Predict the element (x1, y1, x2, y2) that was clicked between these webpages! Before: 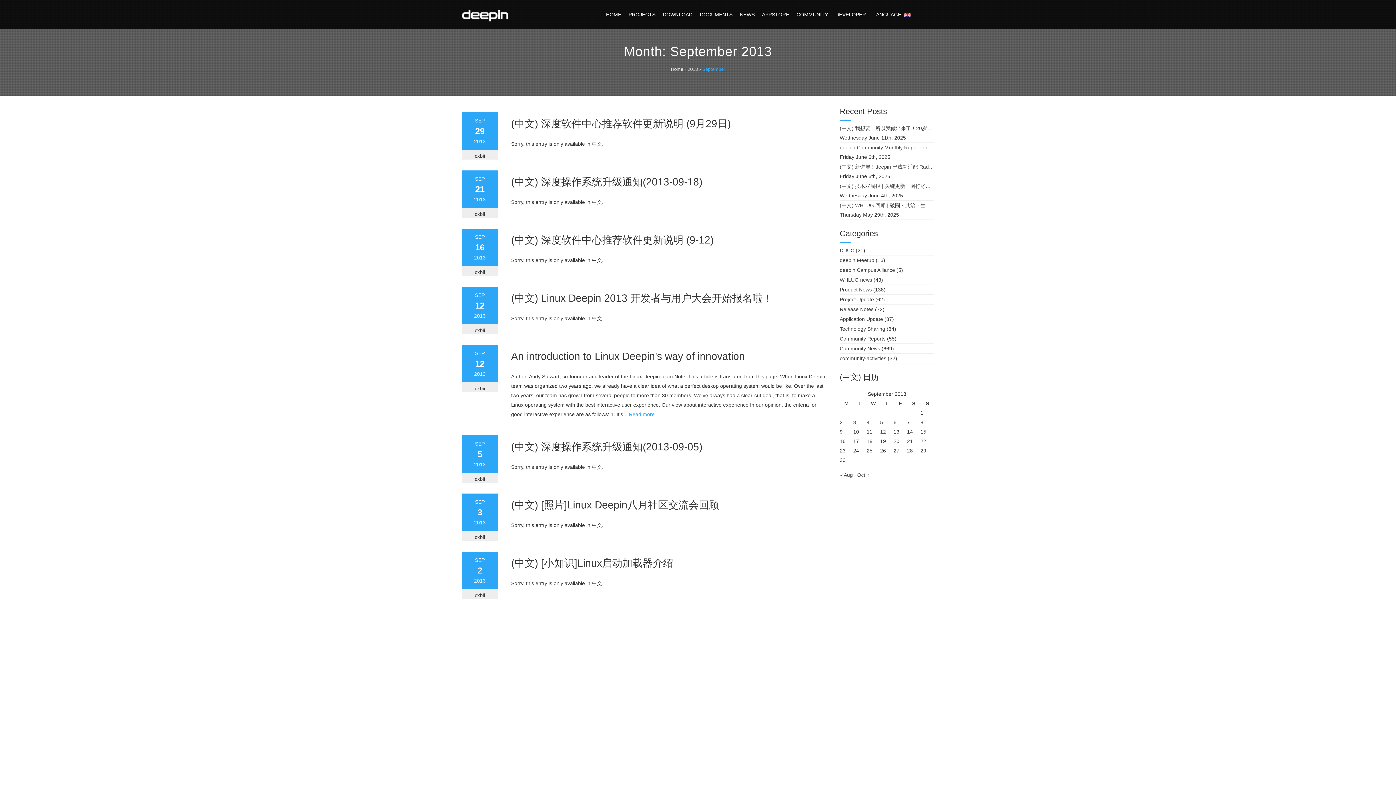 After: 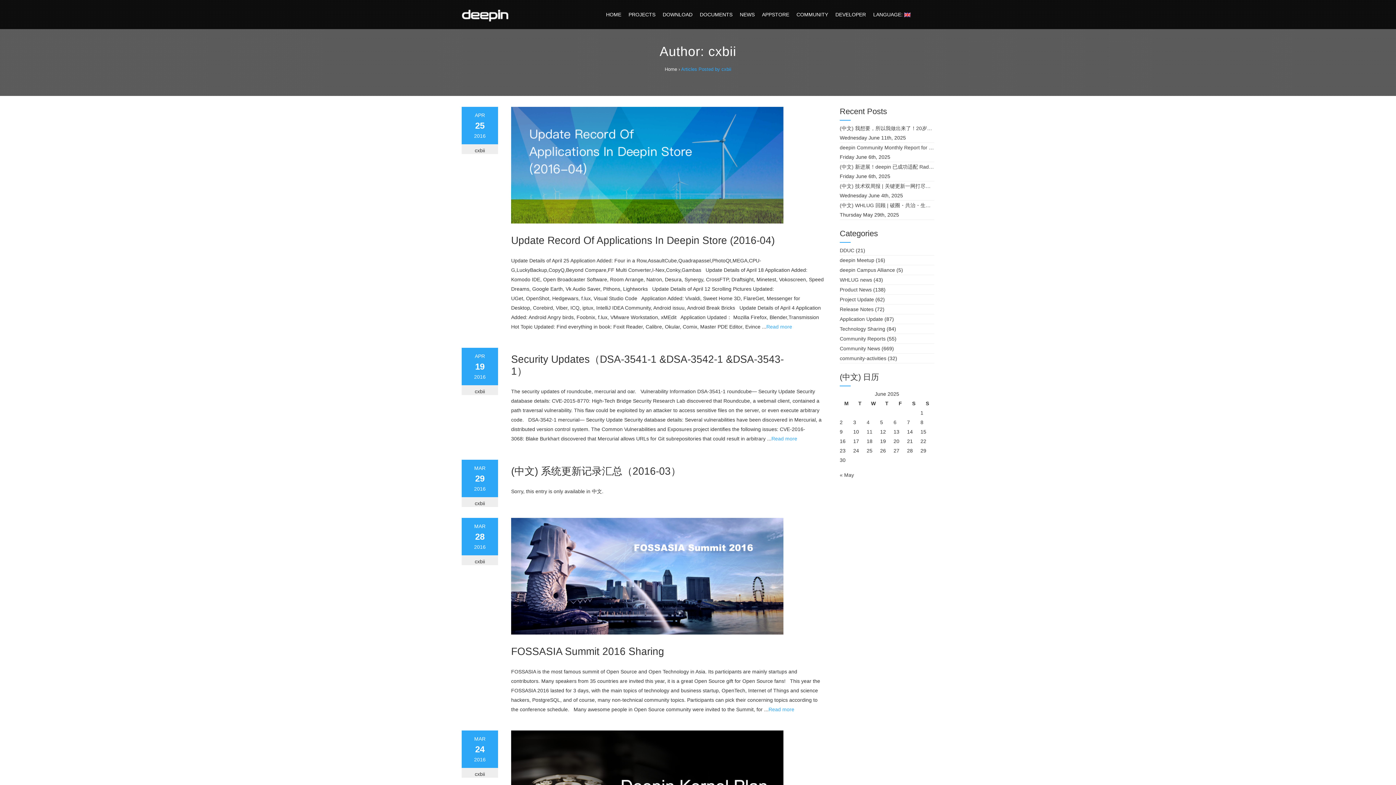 Action: label: cxbii bbox: (461, 208, 498, 217)